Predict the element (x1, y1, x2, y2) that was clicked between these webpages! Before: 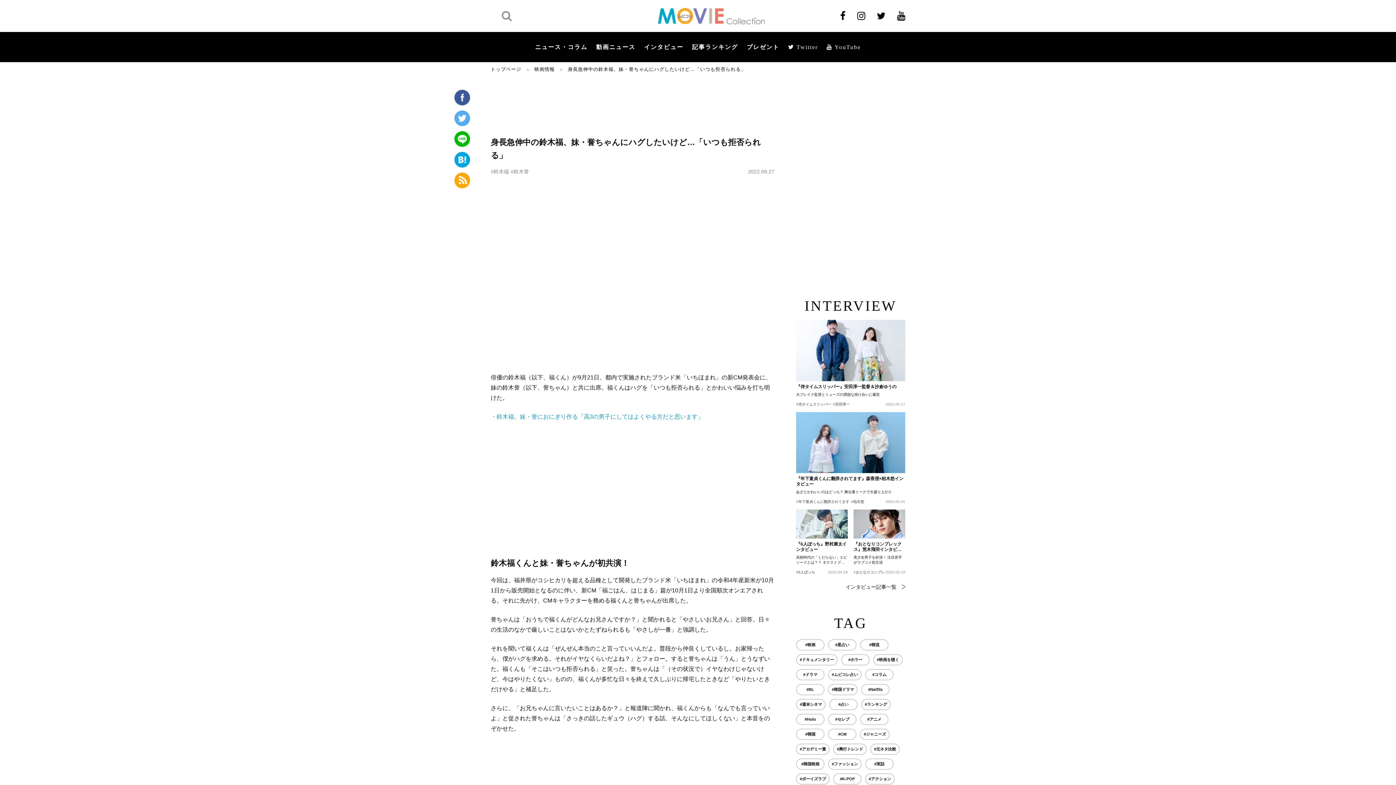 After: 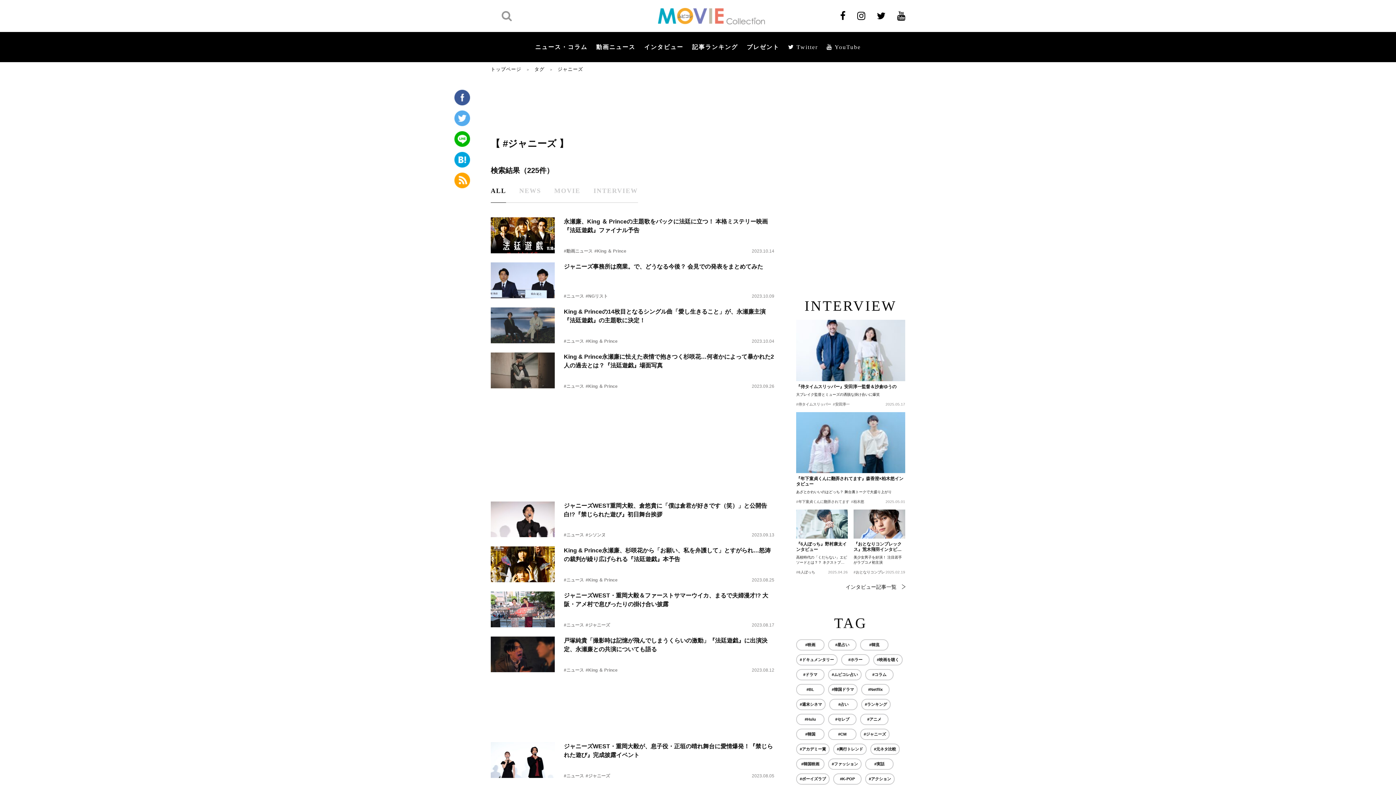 Action: label: #ジャニーズ bbox: (860, 729, 889, 740)